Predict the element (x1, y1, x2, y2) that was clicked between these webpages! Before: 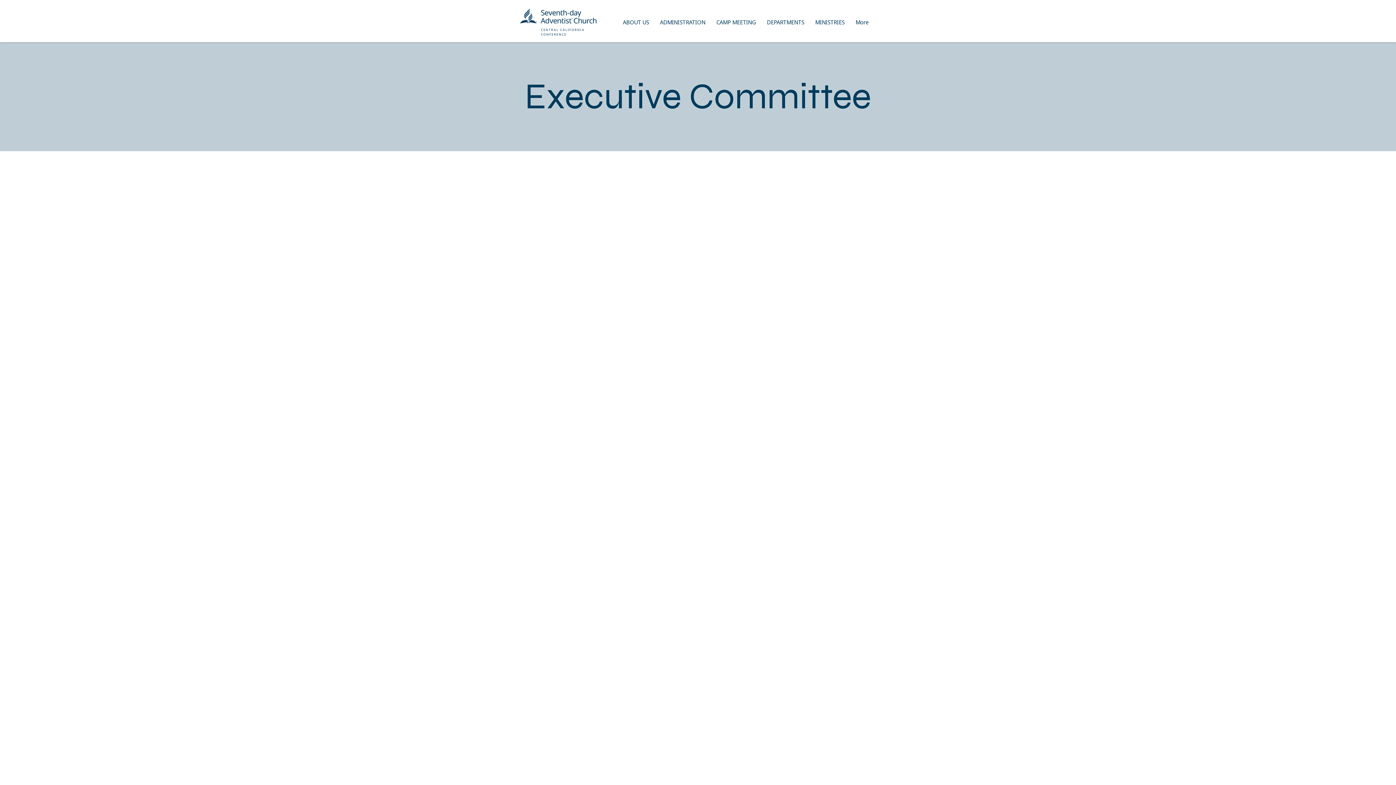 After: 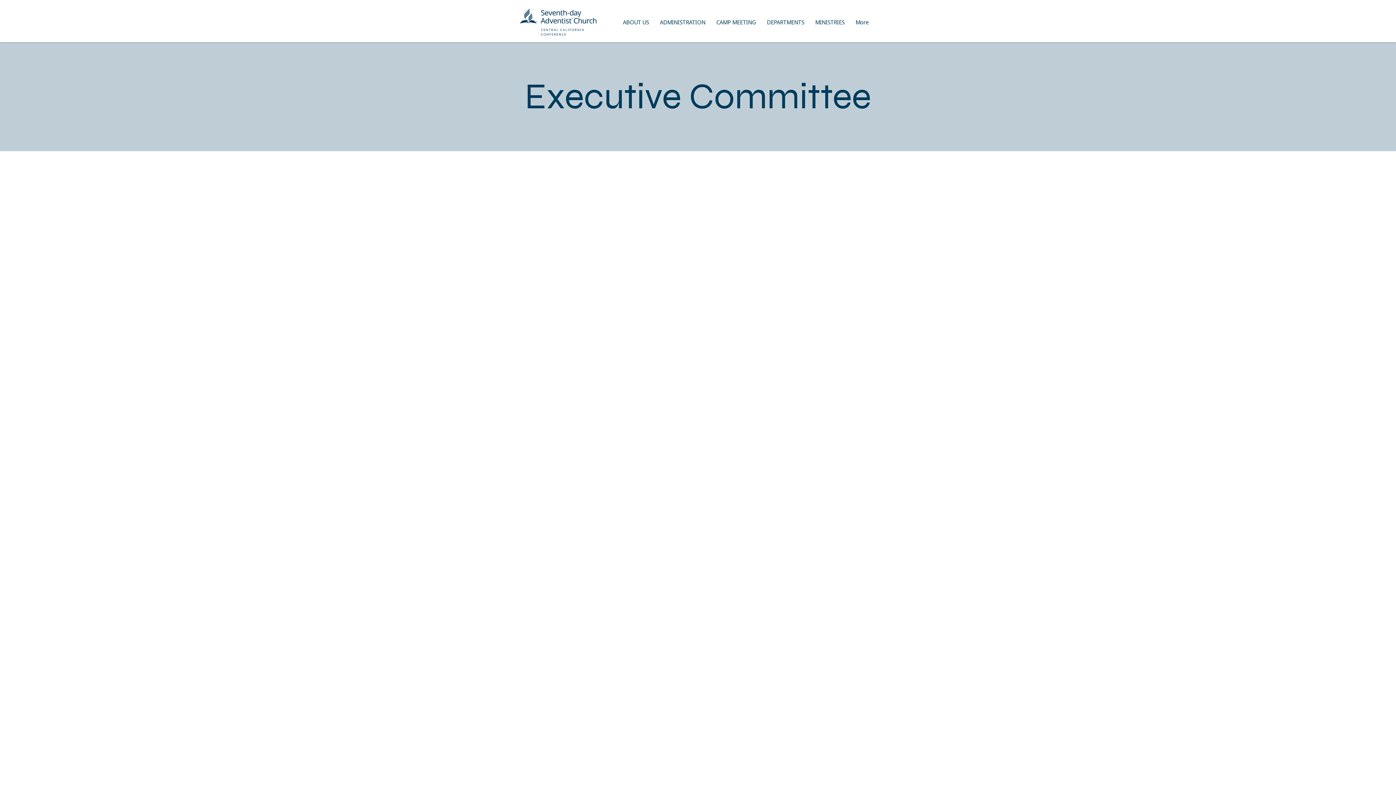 Action: label: ADMINISTRATION bbox: (654, 16, 711, 27)